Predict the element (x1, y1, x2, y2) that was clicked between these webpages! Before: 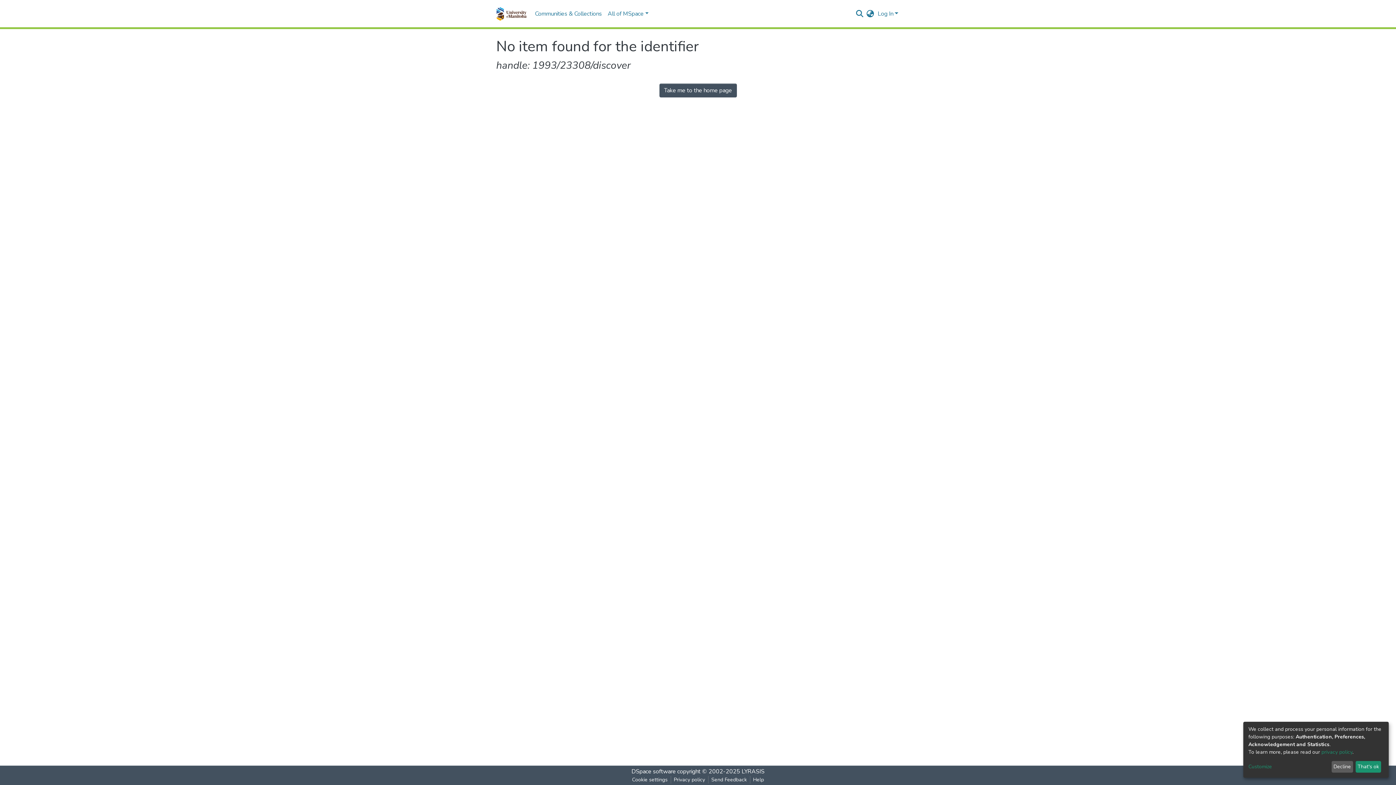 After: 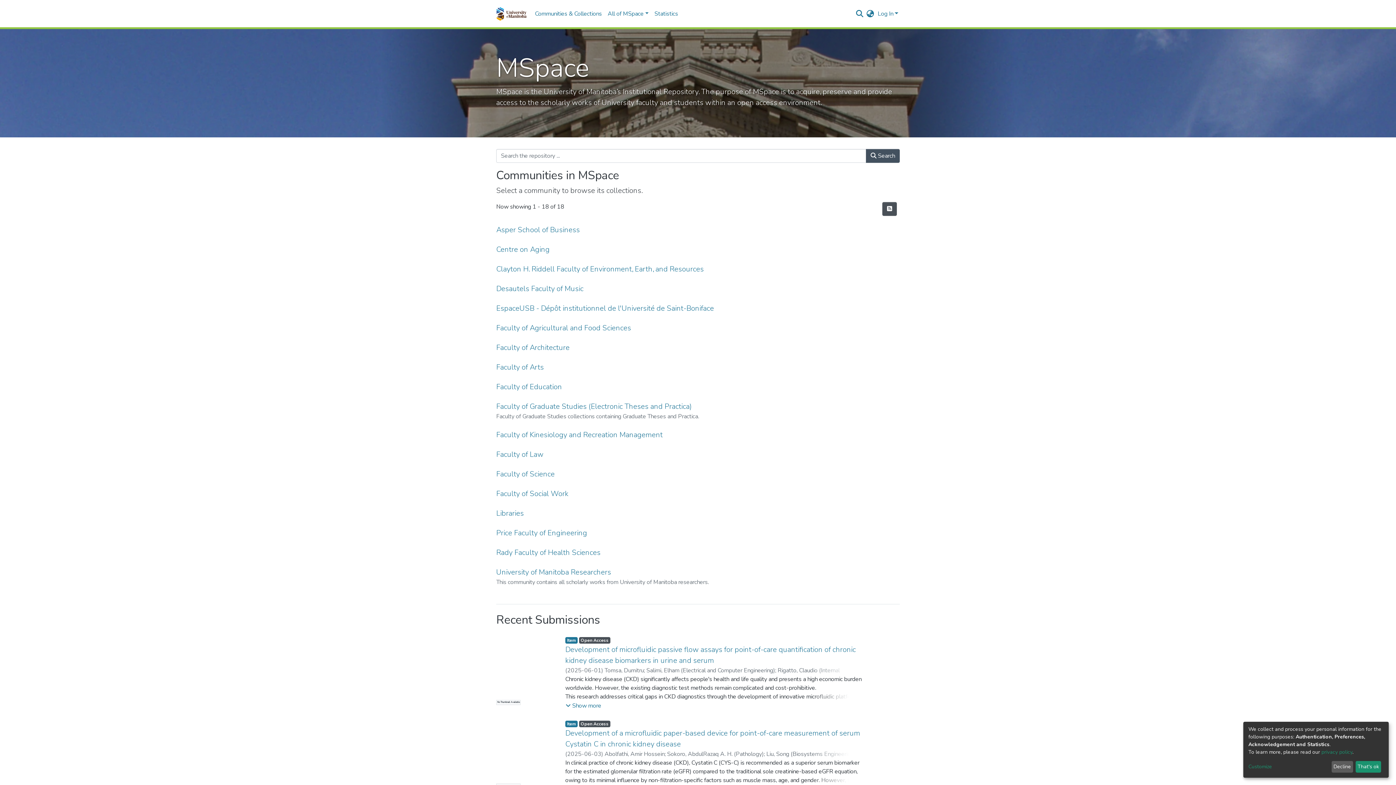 Action: bbox: (496, 4, 526, 22)